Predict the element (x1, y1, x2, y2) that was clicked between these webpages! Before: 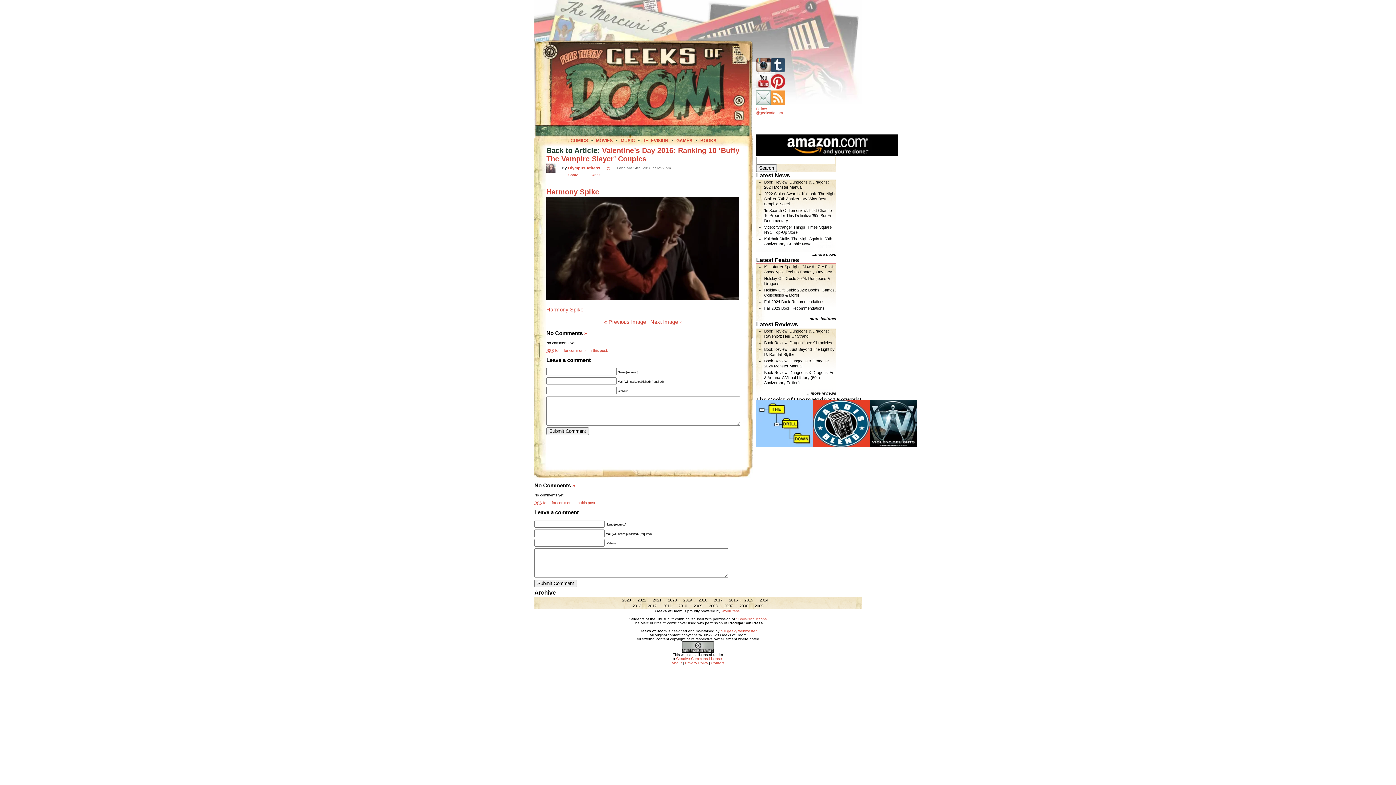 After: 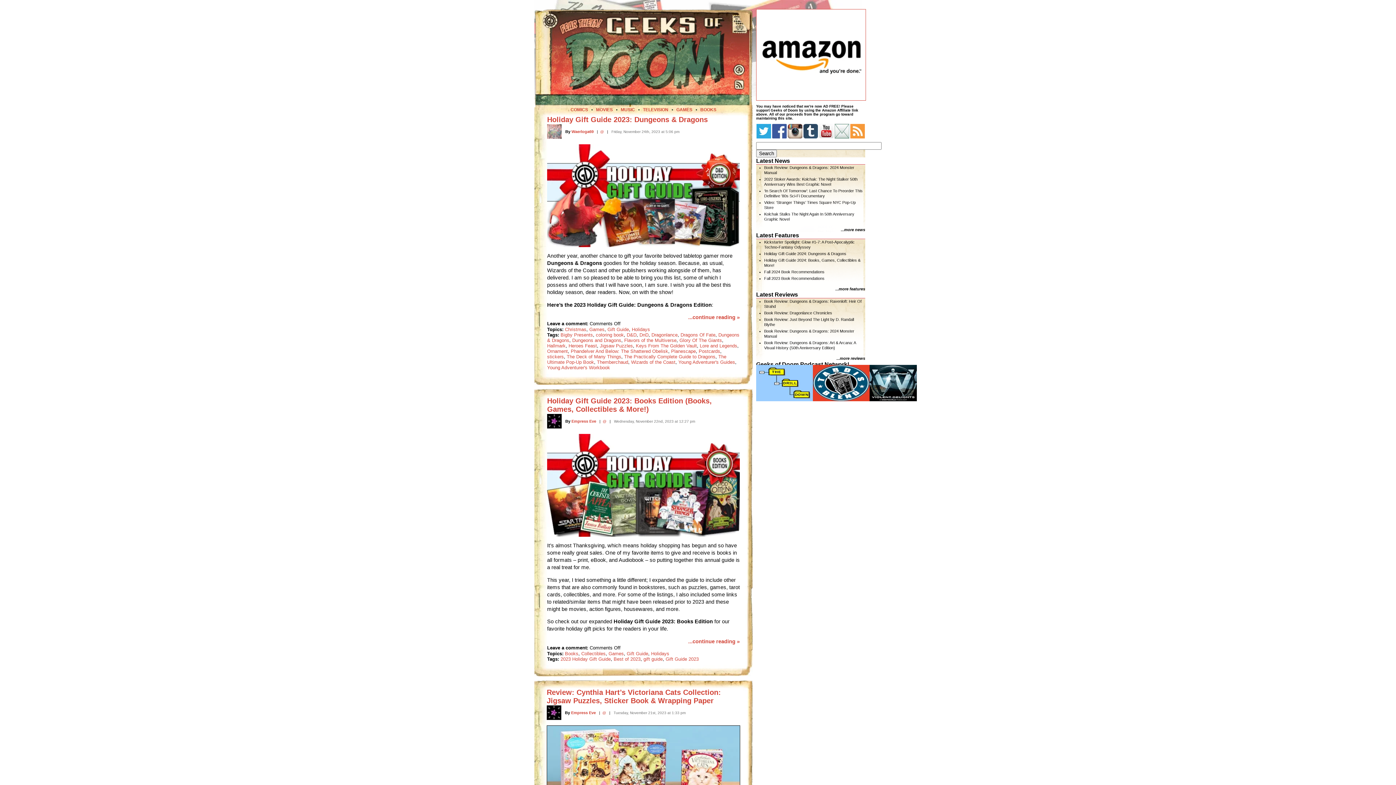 Action: label: 2023 bbox: (622, 598, 631, 602)